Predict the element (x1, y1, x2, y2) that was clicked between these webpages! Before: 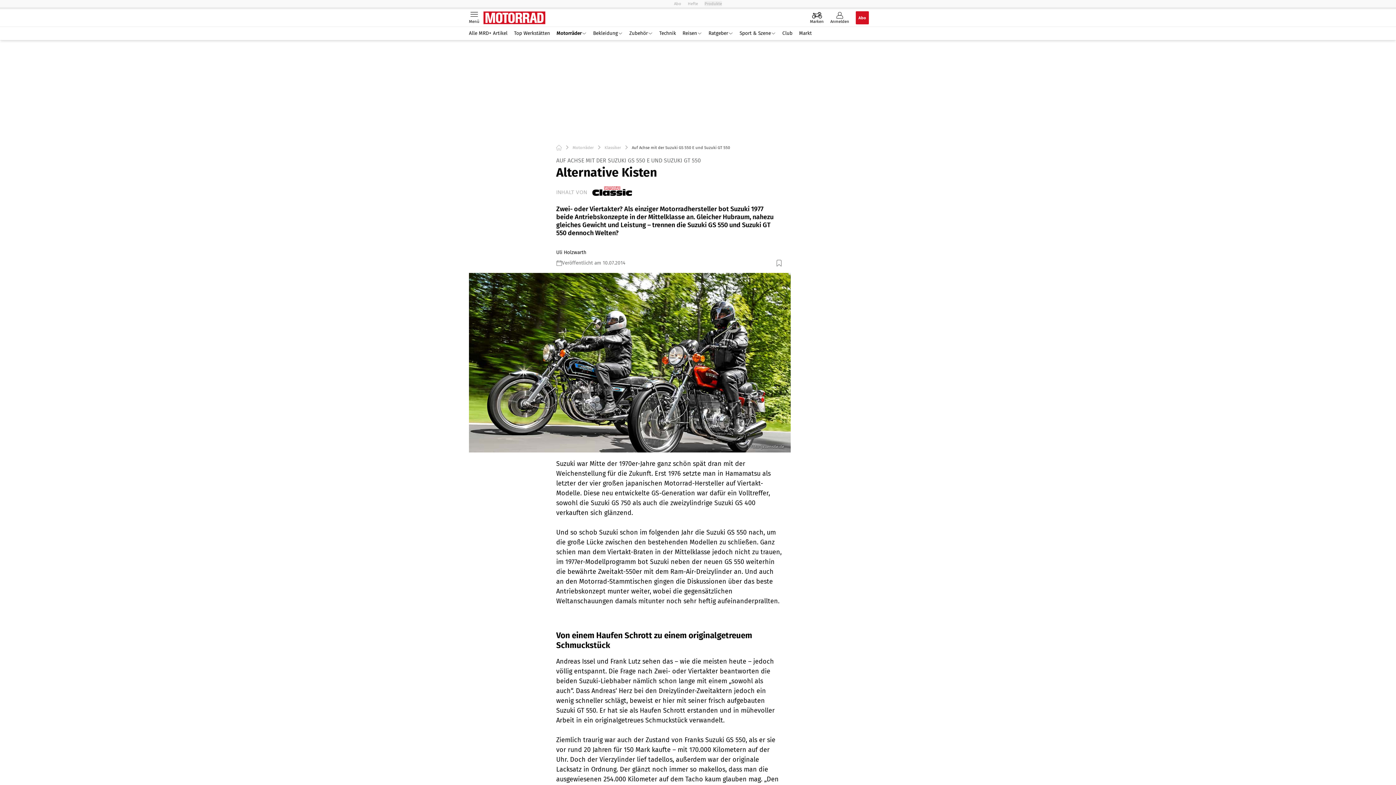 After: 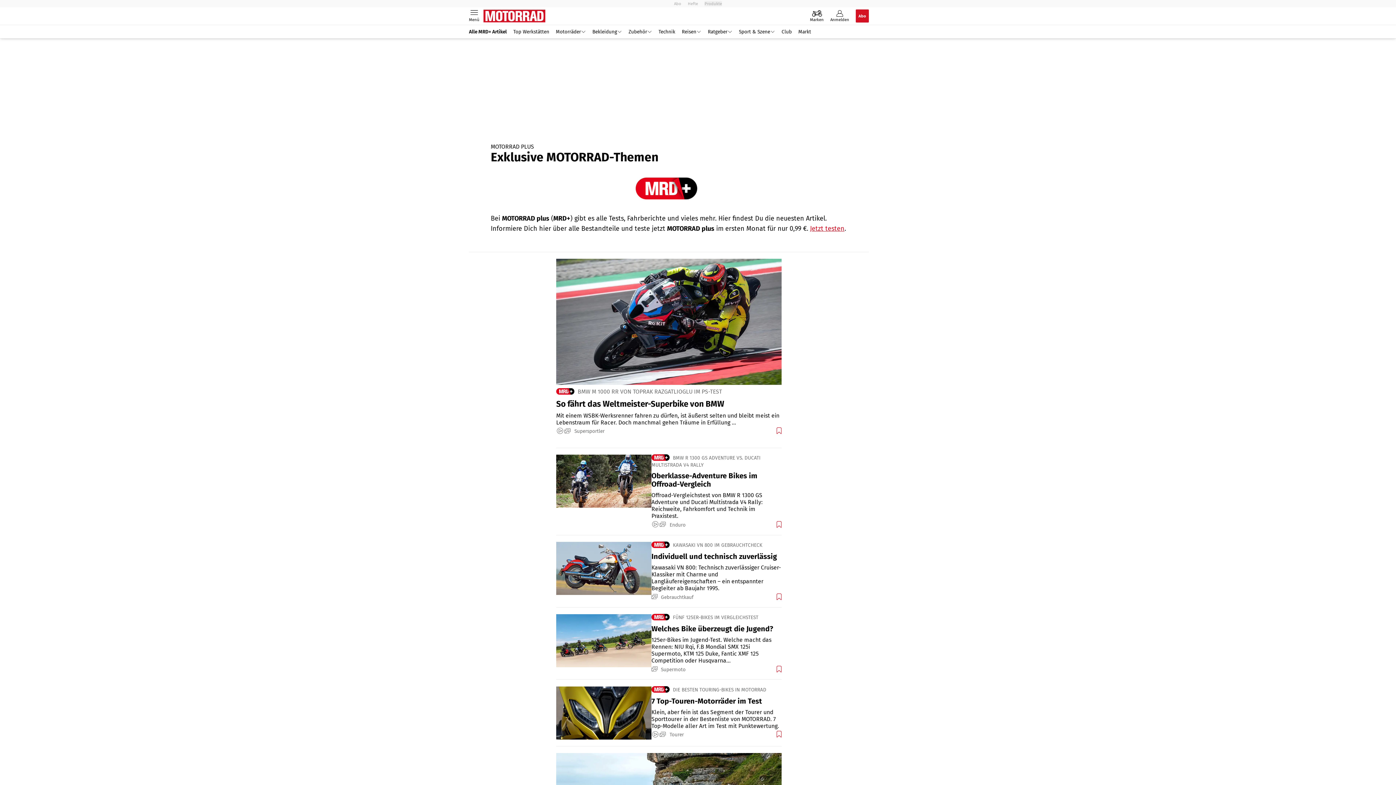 Action: bbox: (469, 30, 510, 36) label: Alle MRD+ Artikel